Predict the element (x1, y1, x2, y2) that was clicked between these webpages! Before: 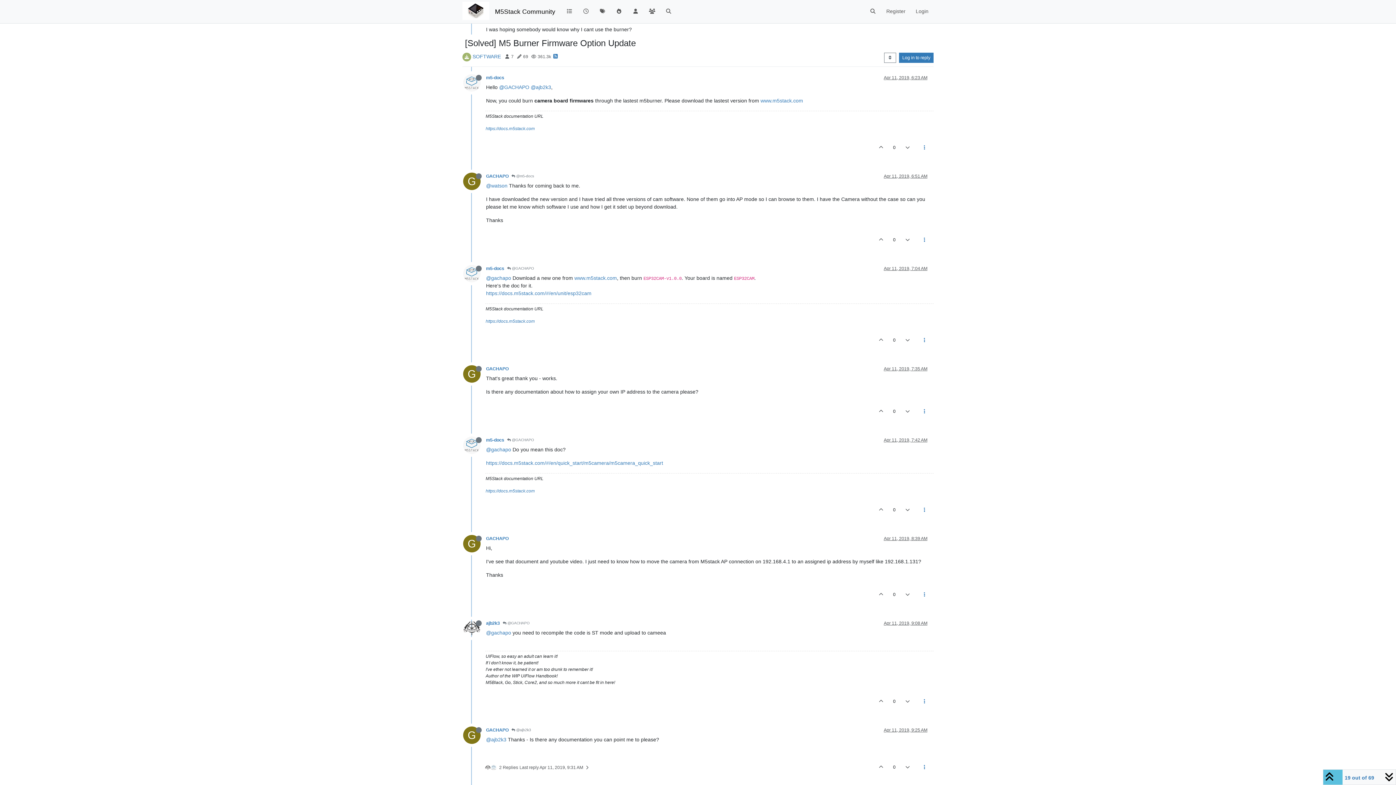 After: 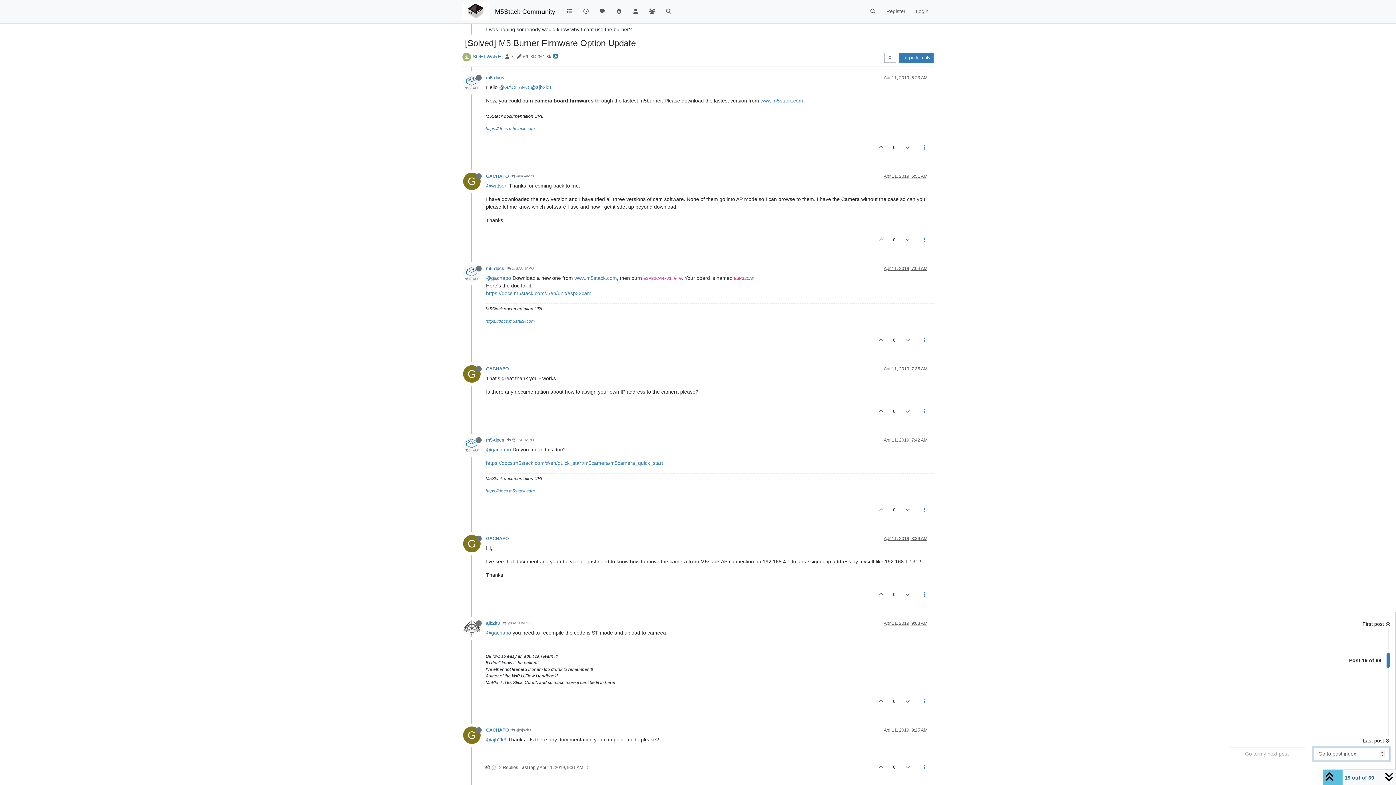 Action: bbox: (1337, 772, 1381, 783) label: 19 out of 69